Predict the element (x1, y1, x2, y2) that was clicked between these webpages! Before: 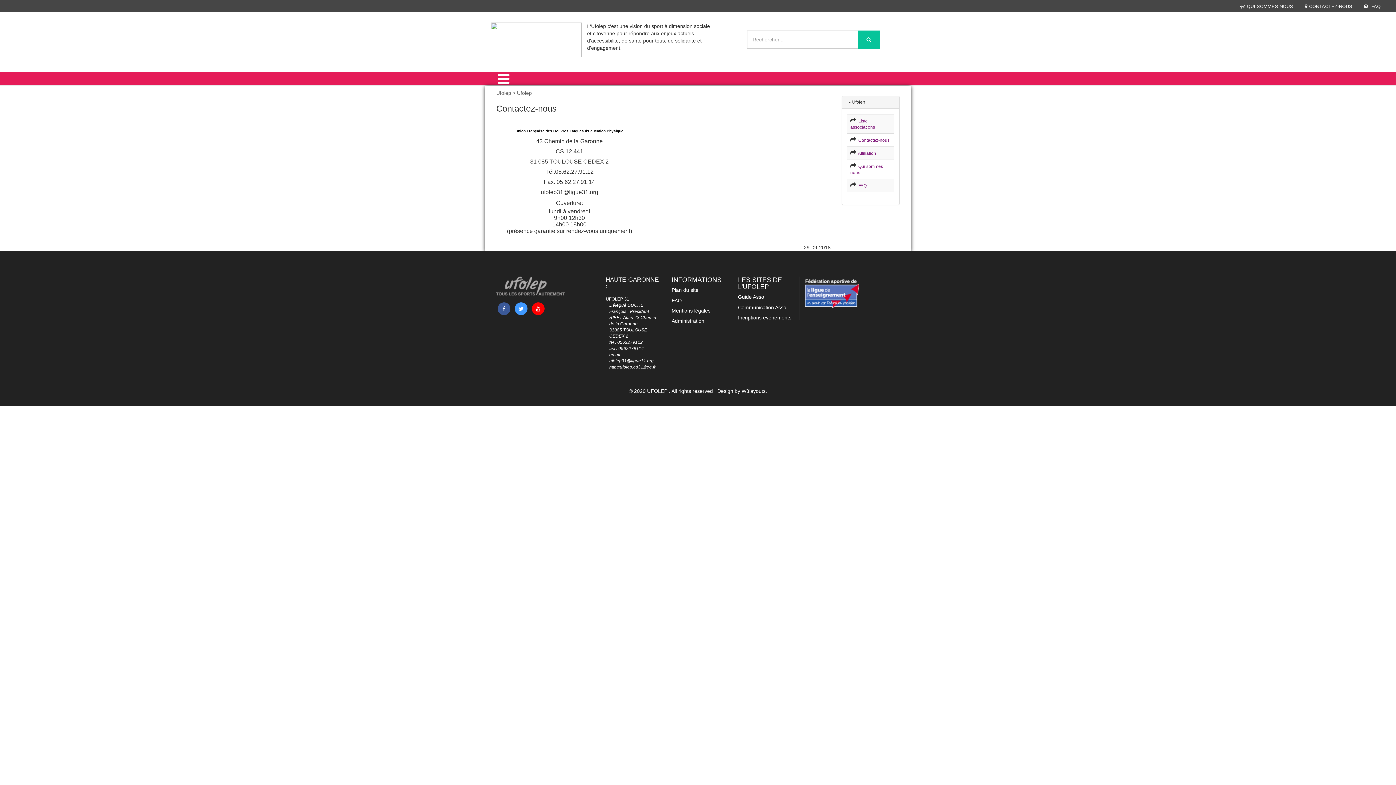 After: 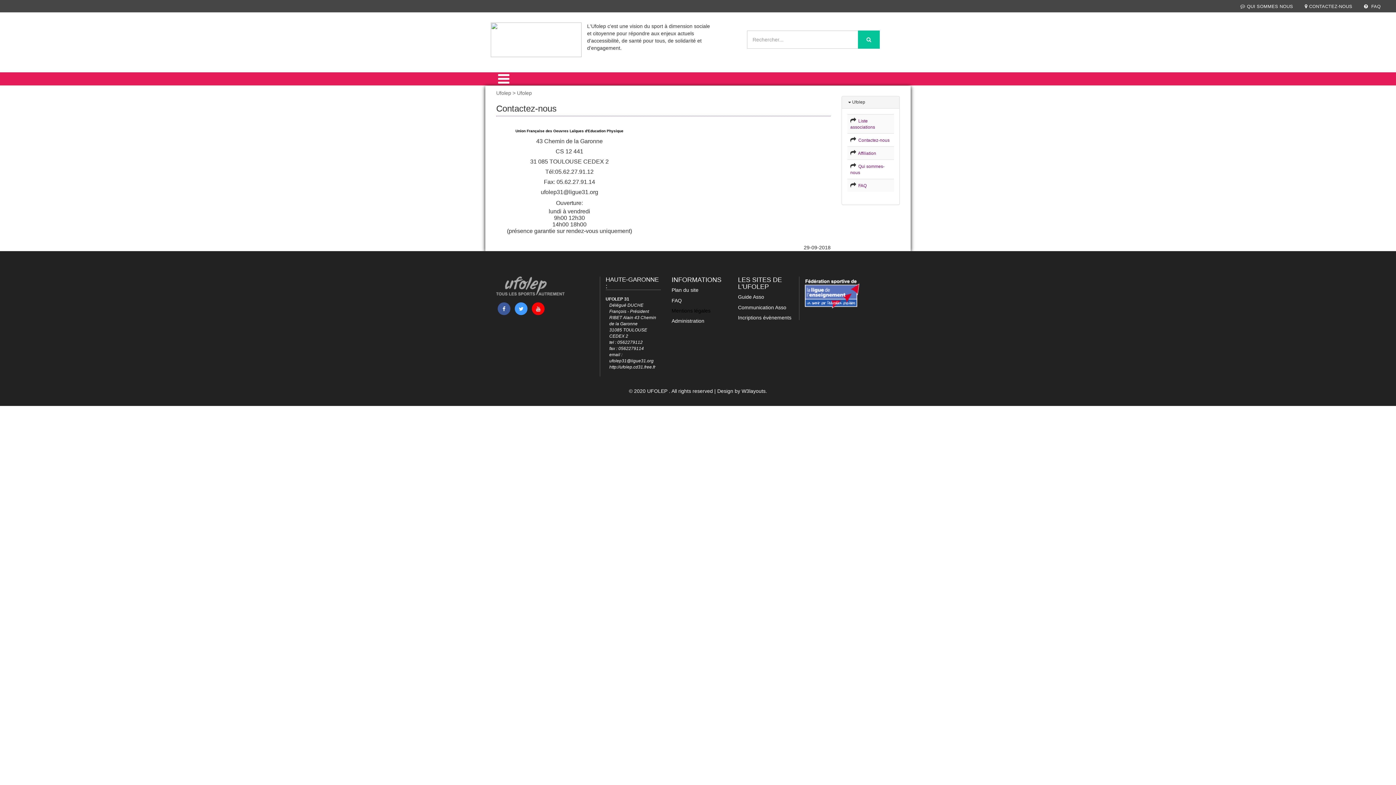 Action: label: Mentions légales bbox: (671, 307, 710, 313)